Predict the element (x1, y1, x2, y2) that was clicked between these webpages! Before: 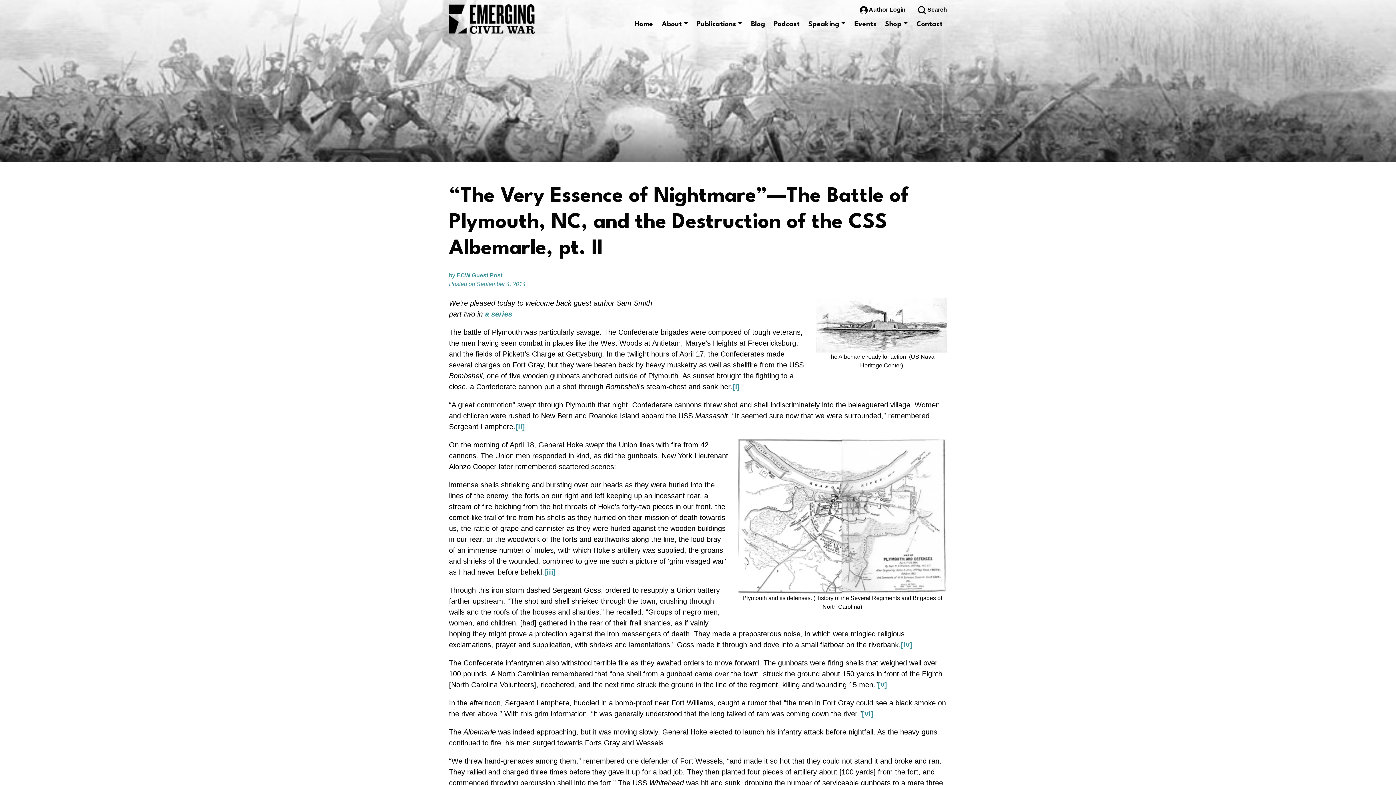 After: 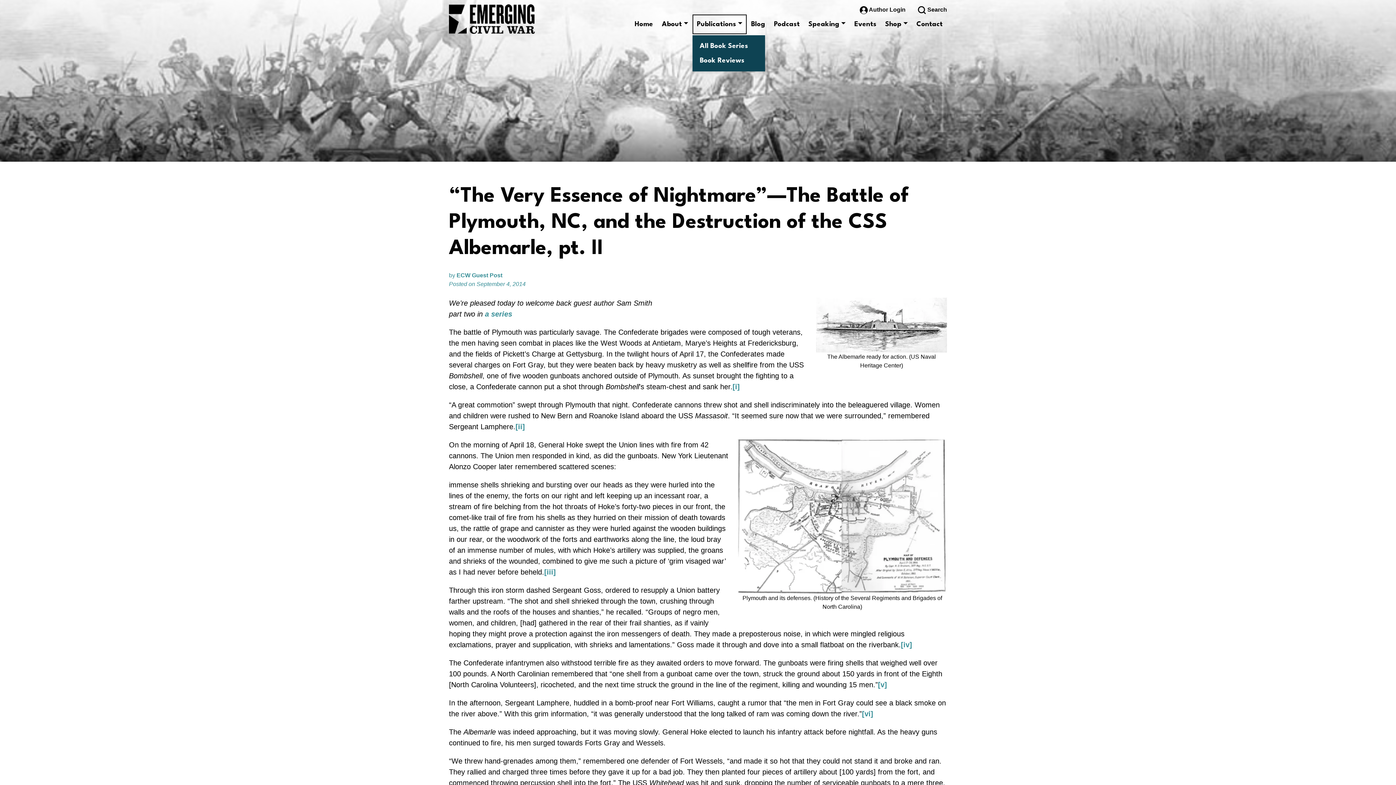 Action: label: Publications bbox: (692, 14, 746, 34)